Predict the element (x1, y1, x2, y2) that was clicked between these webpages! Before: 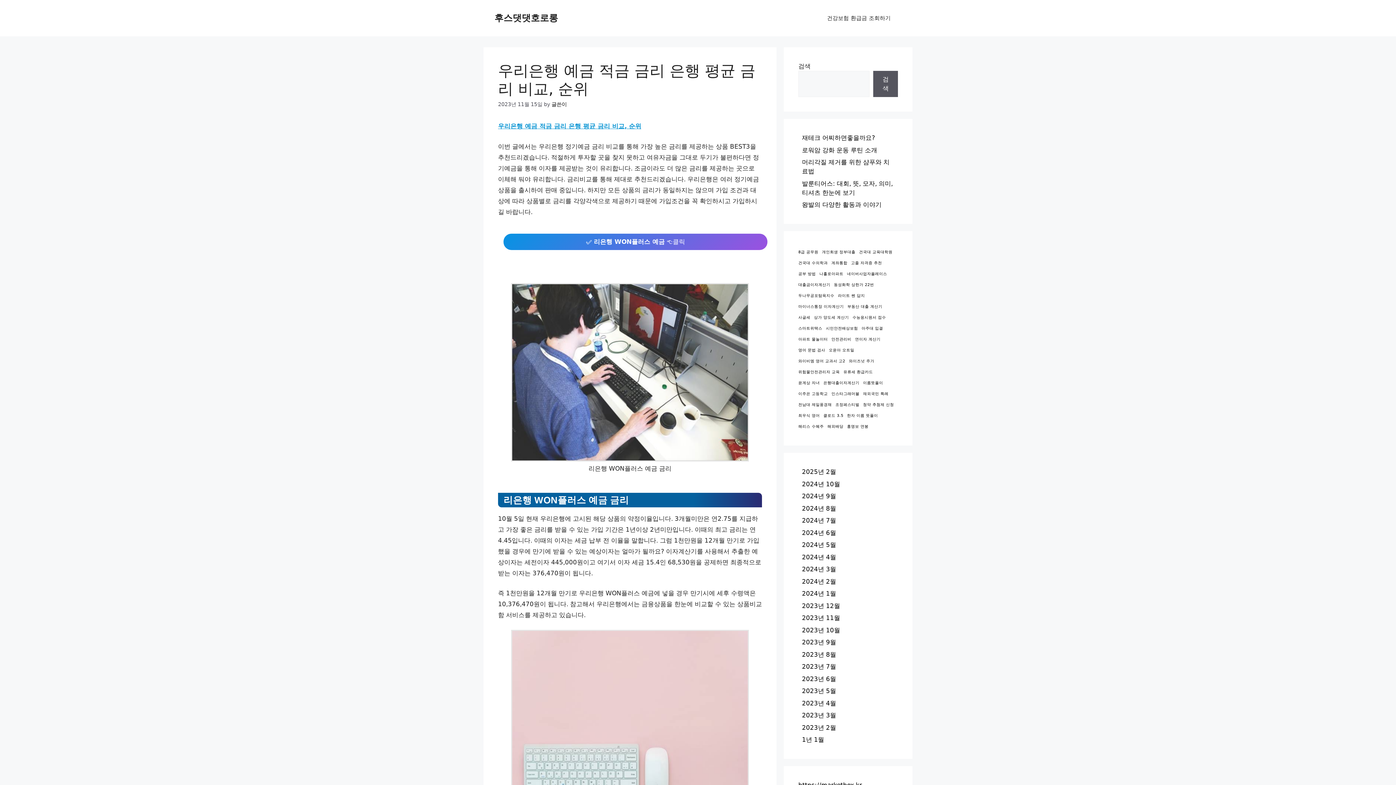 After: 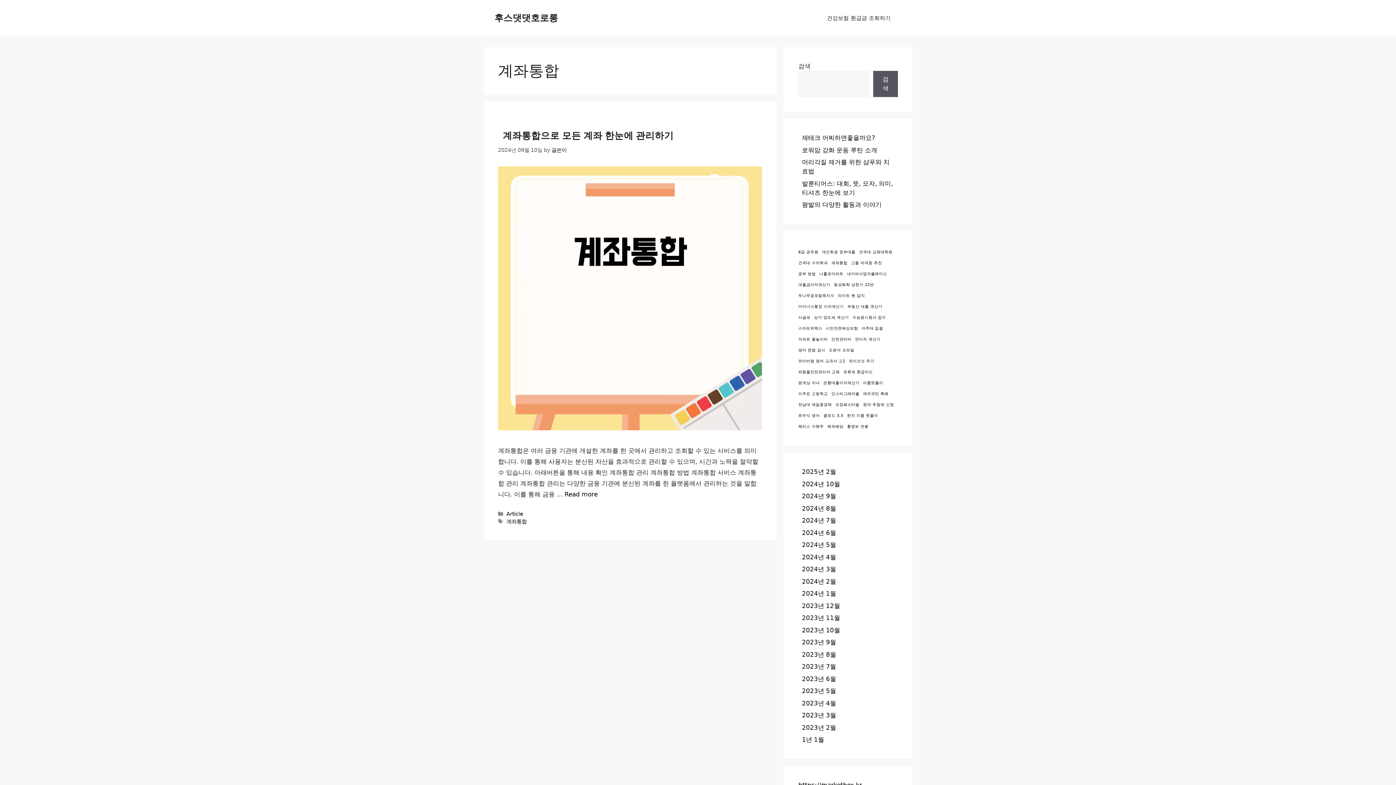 Action: bbox: (831, 259, 847, 266) label: 계좌통합 (1 아이템)